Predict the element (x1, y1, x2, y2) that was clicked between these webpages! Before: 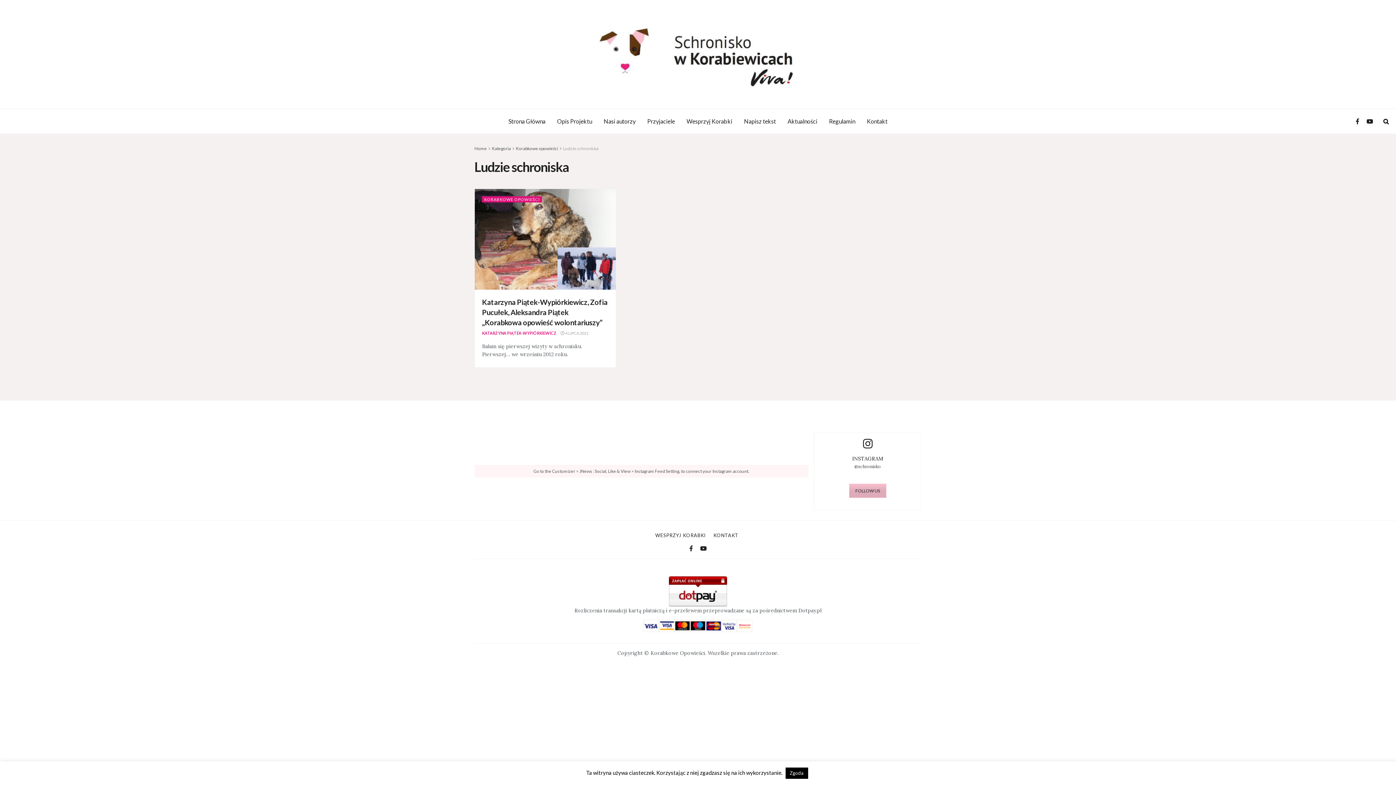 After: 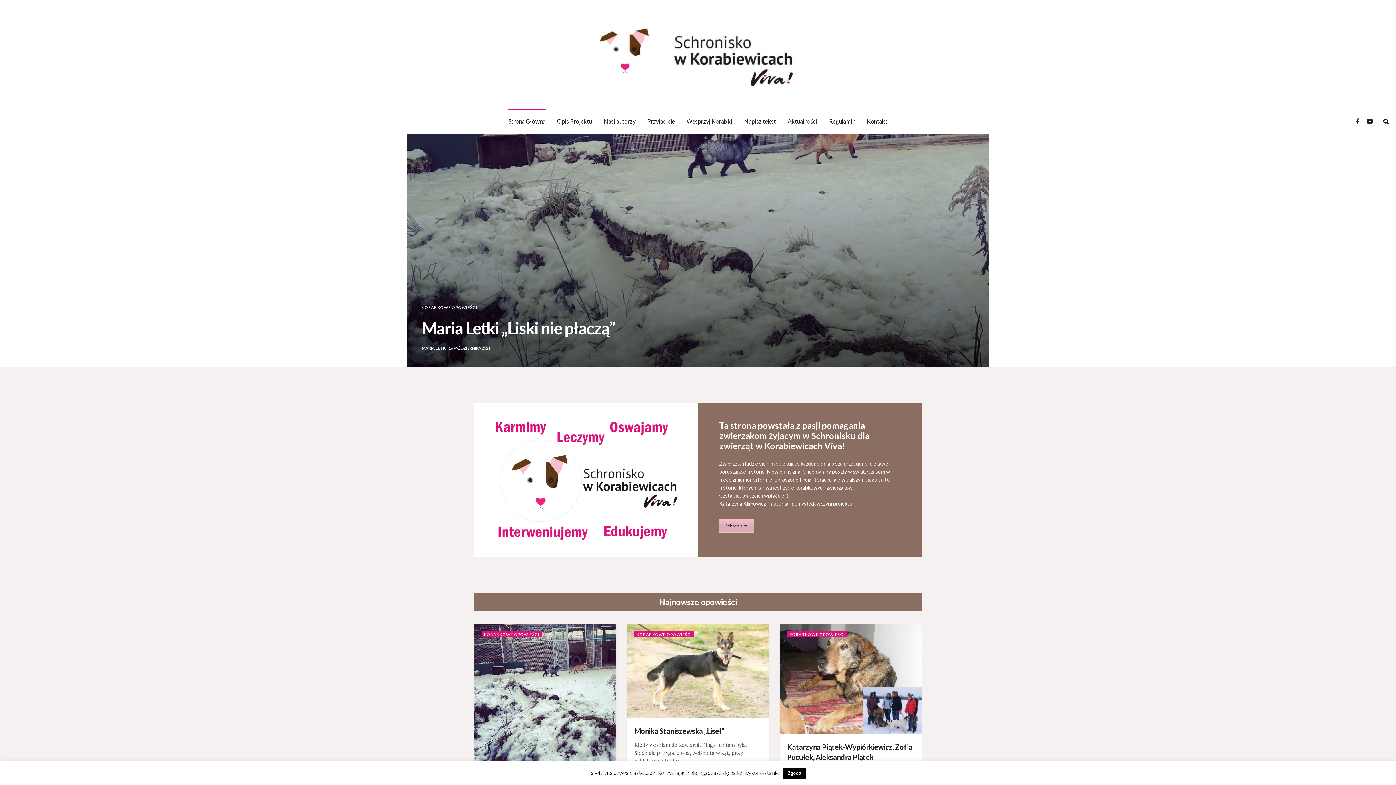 Action: label: Home bbox: (474, 145, 486, 151)